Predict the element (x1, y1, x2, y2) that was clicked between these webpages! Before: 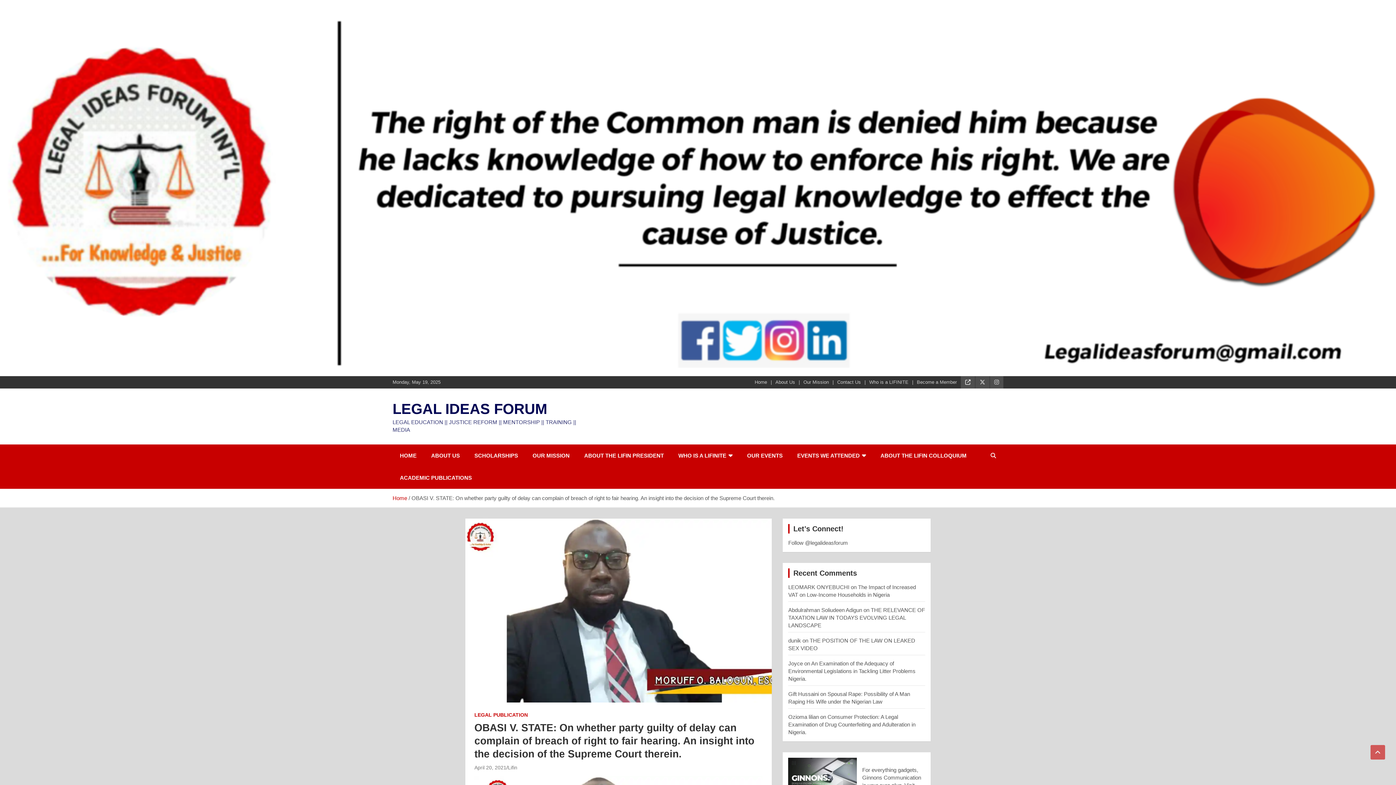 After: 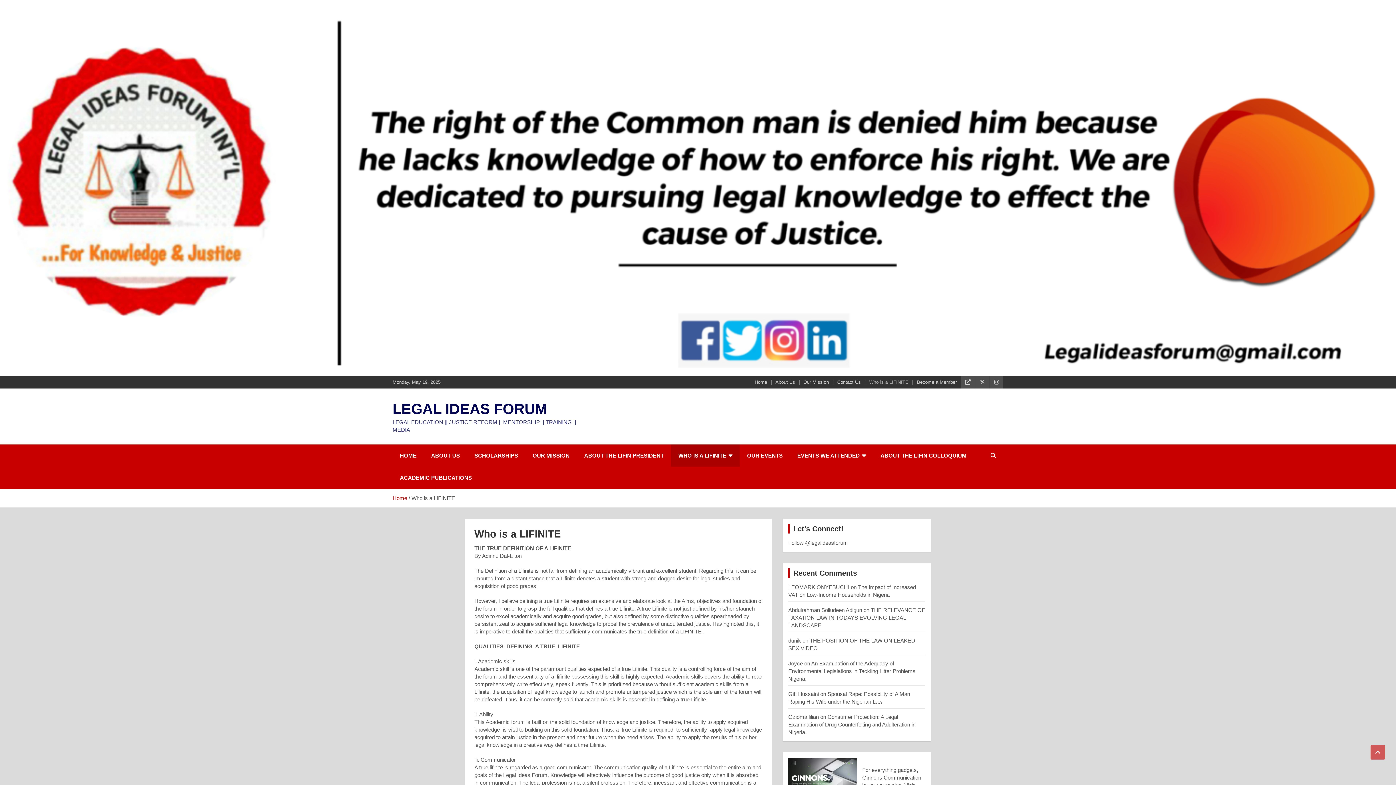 Action: label: WHO IS A LIFINITE bbox: (671, 444, 740, 466)